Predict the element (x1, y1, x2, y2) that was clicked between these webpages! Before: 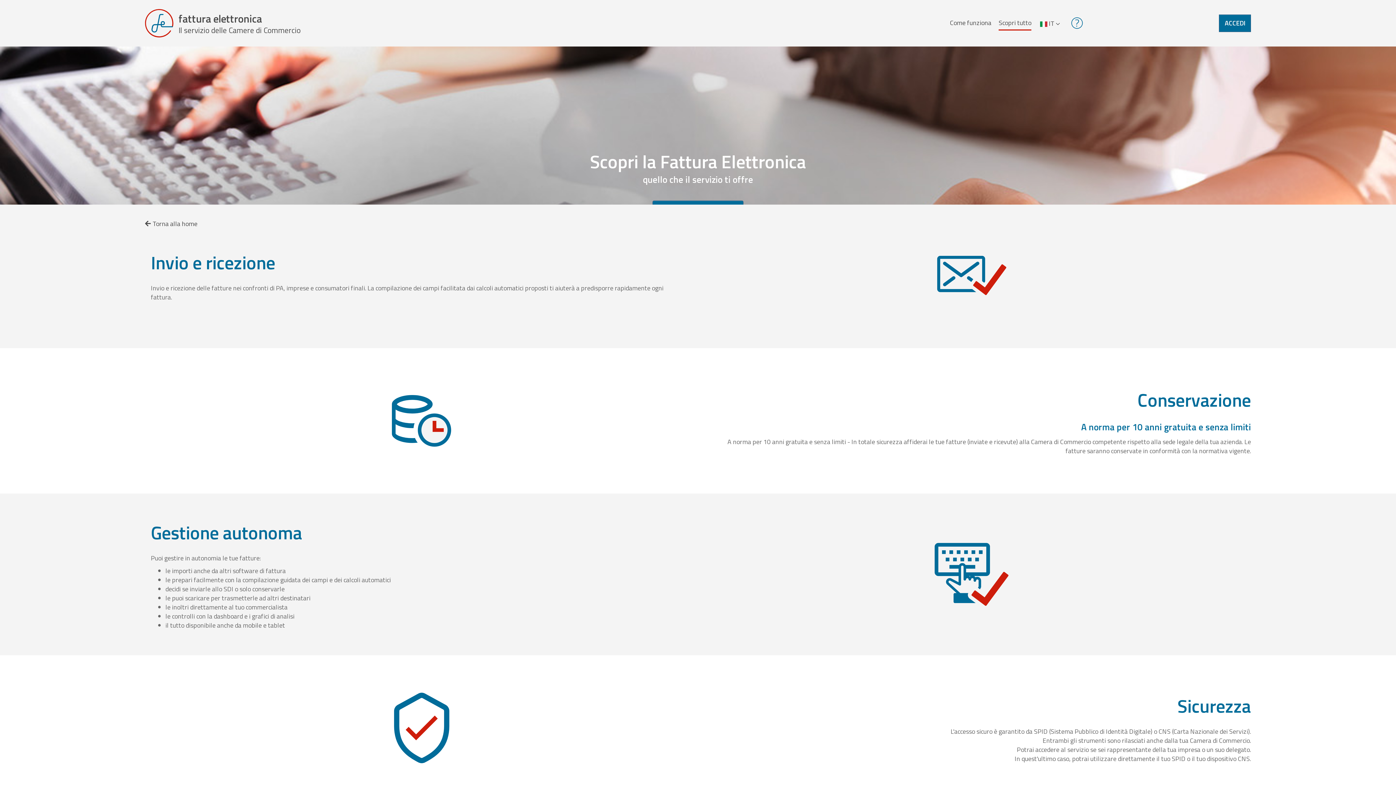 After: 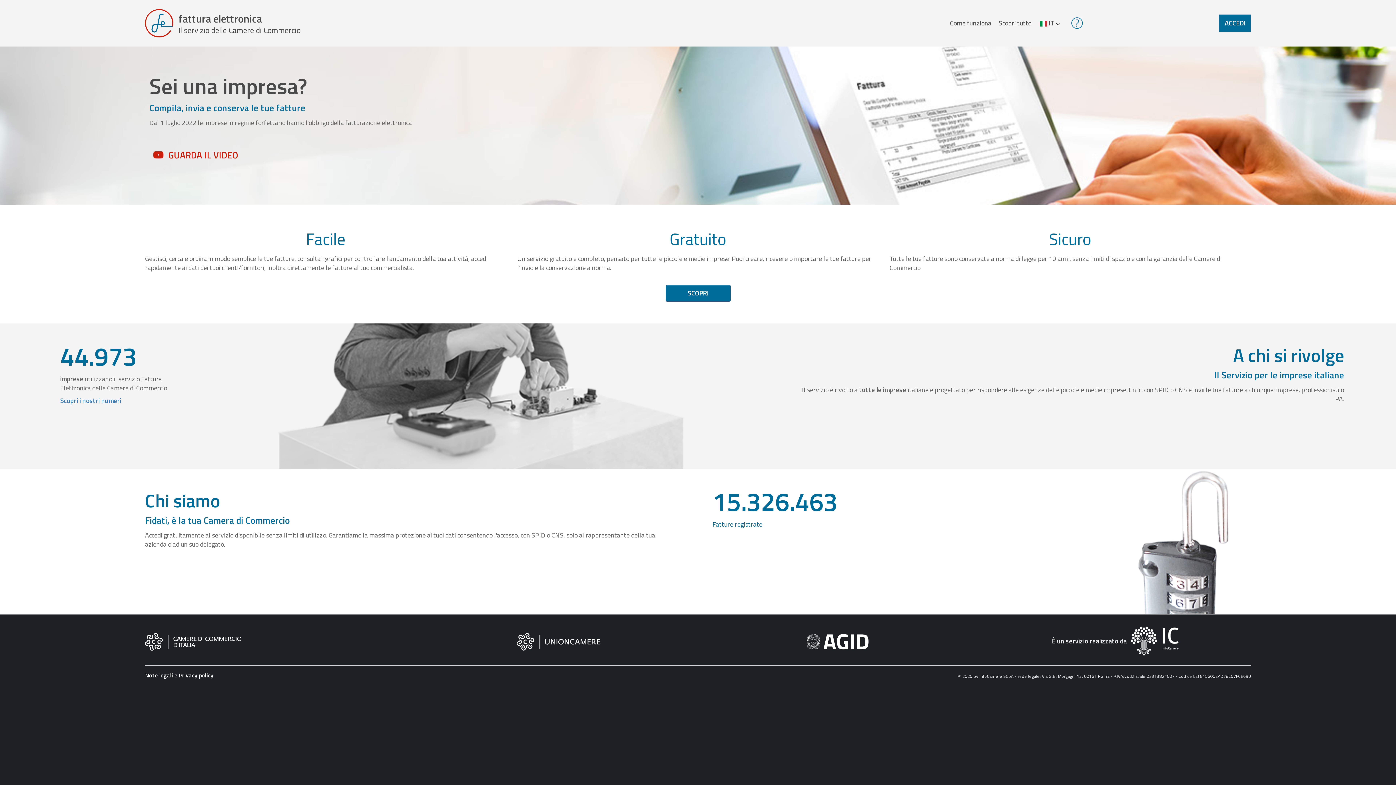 Action: bbox: (145, 218, 197, 228) label: Torna alla home